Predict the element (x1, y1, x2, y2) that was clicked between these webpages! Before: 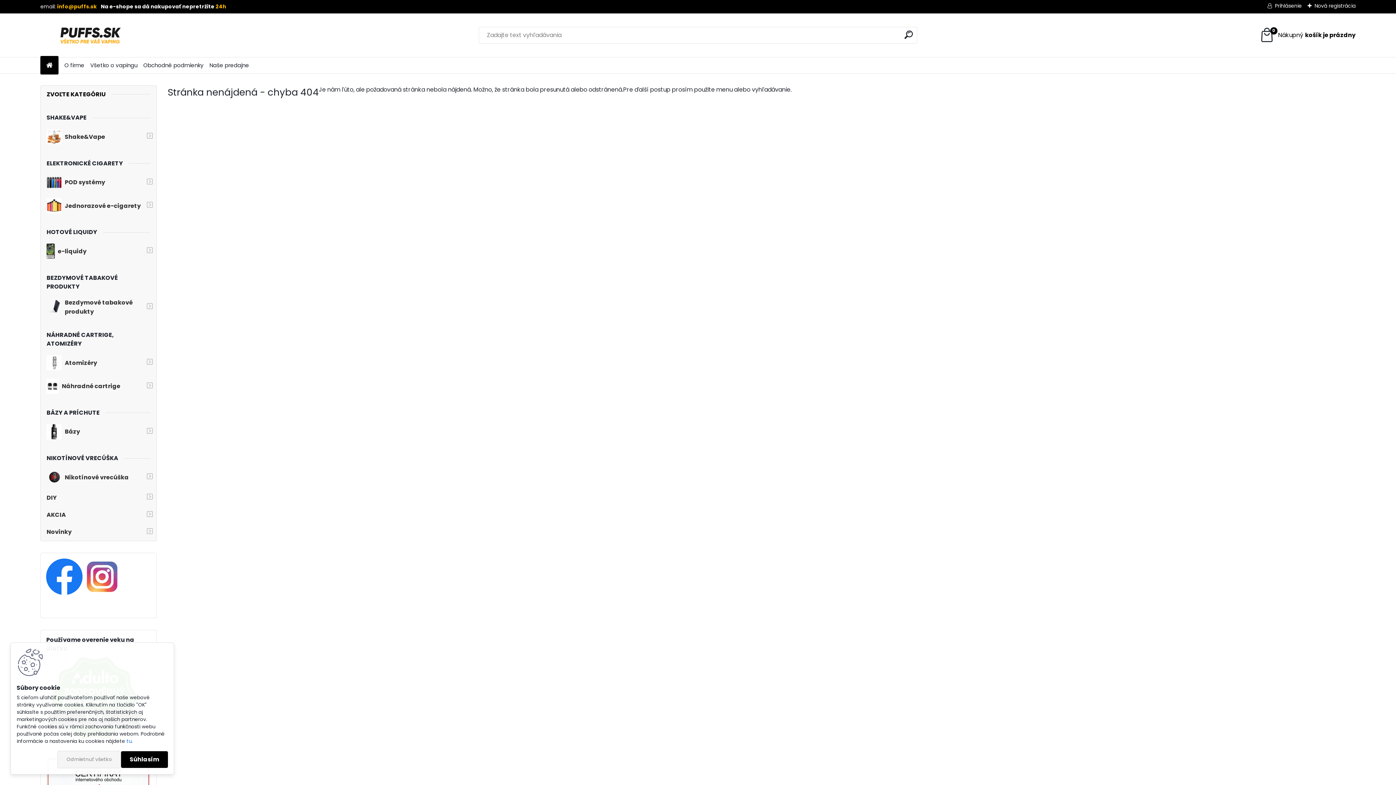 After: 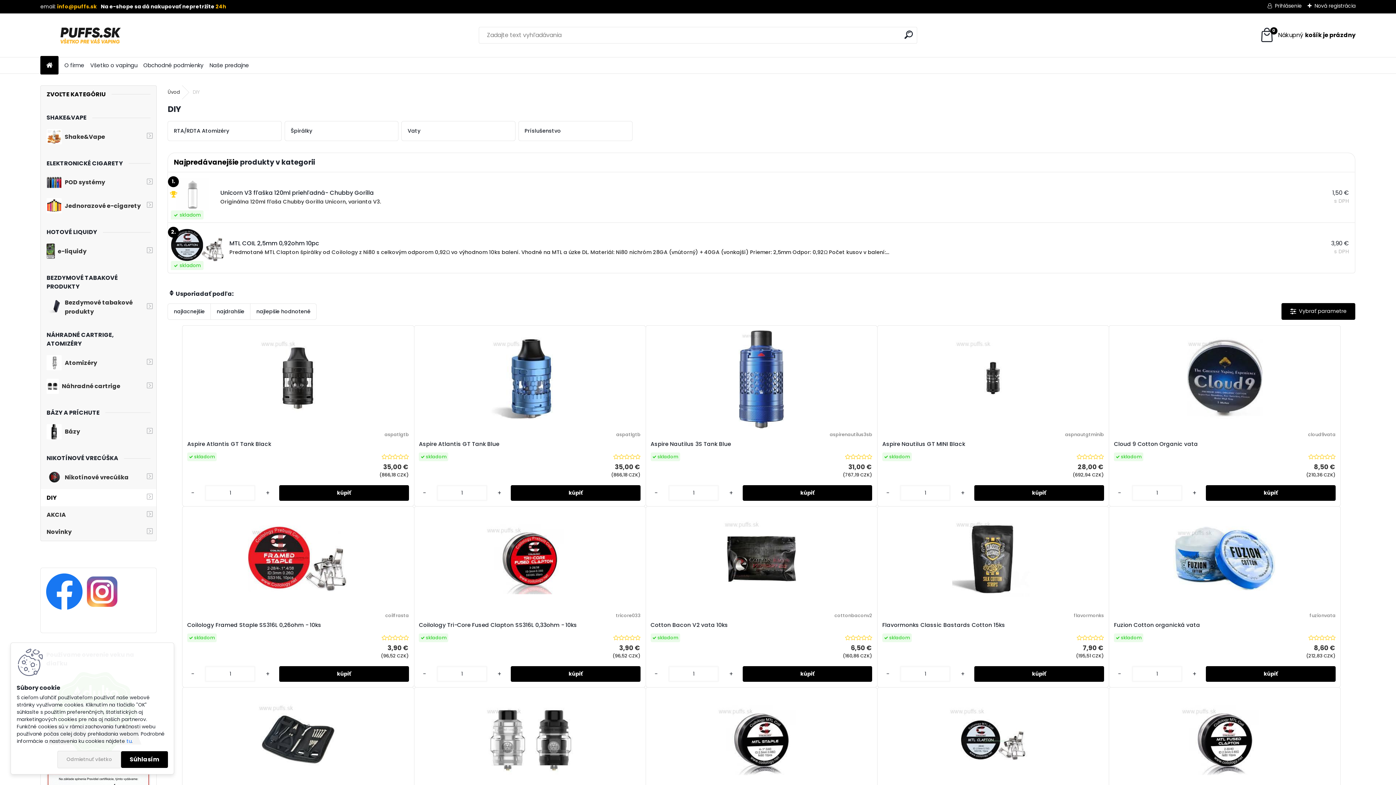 Action: bbox: (40, 489, 156, 506) label: DIY